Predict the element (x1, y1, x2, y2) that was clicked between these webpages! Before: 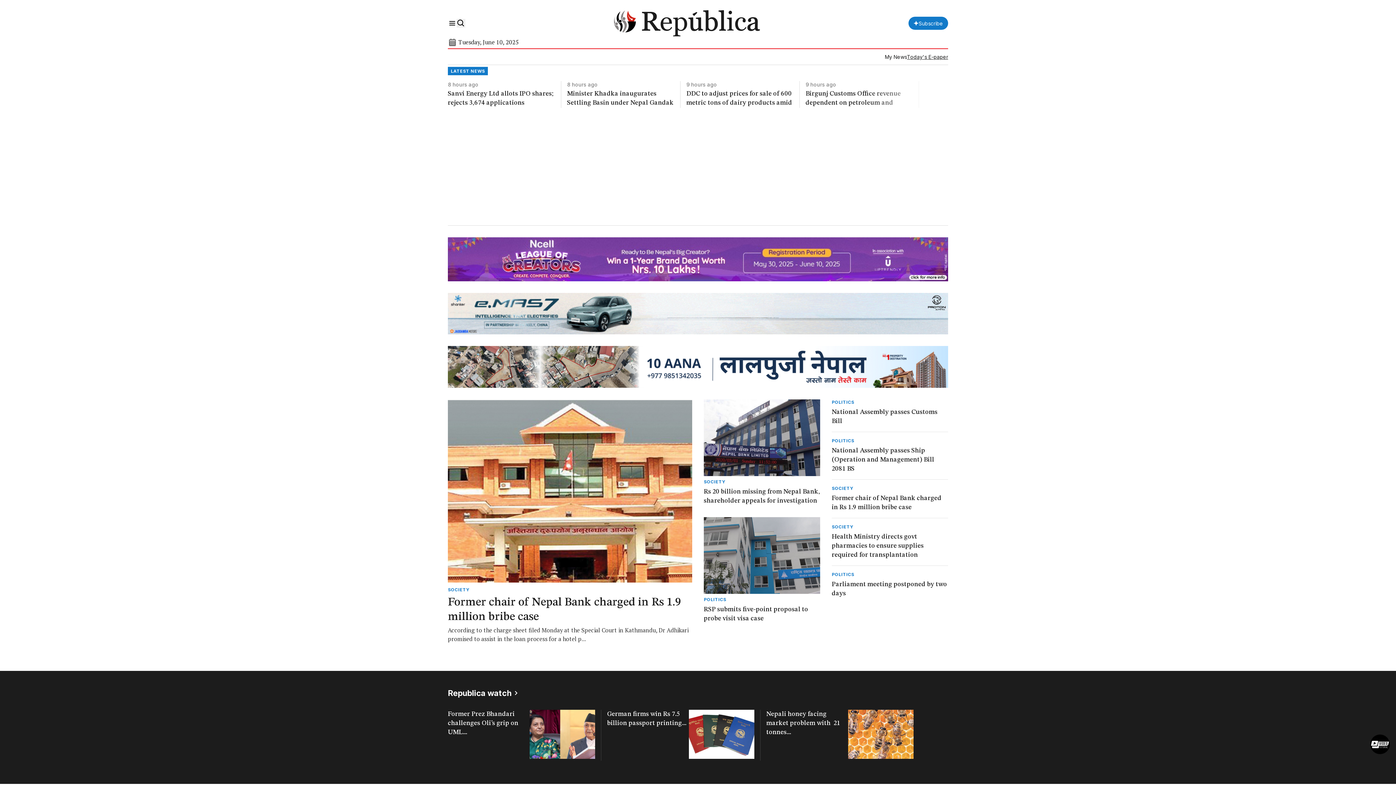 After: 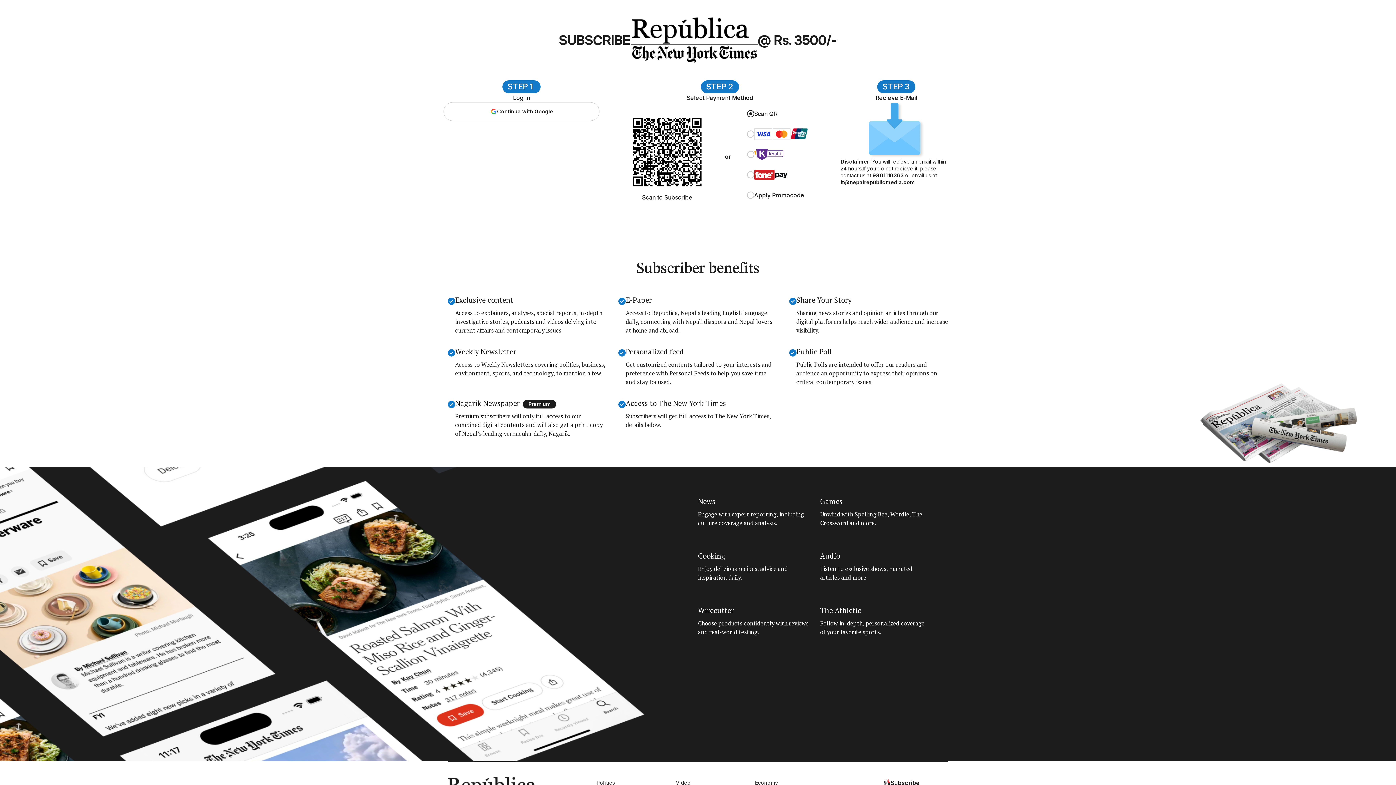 Action: label: Subscribe bbox: (908, 16, 948, 29)